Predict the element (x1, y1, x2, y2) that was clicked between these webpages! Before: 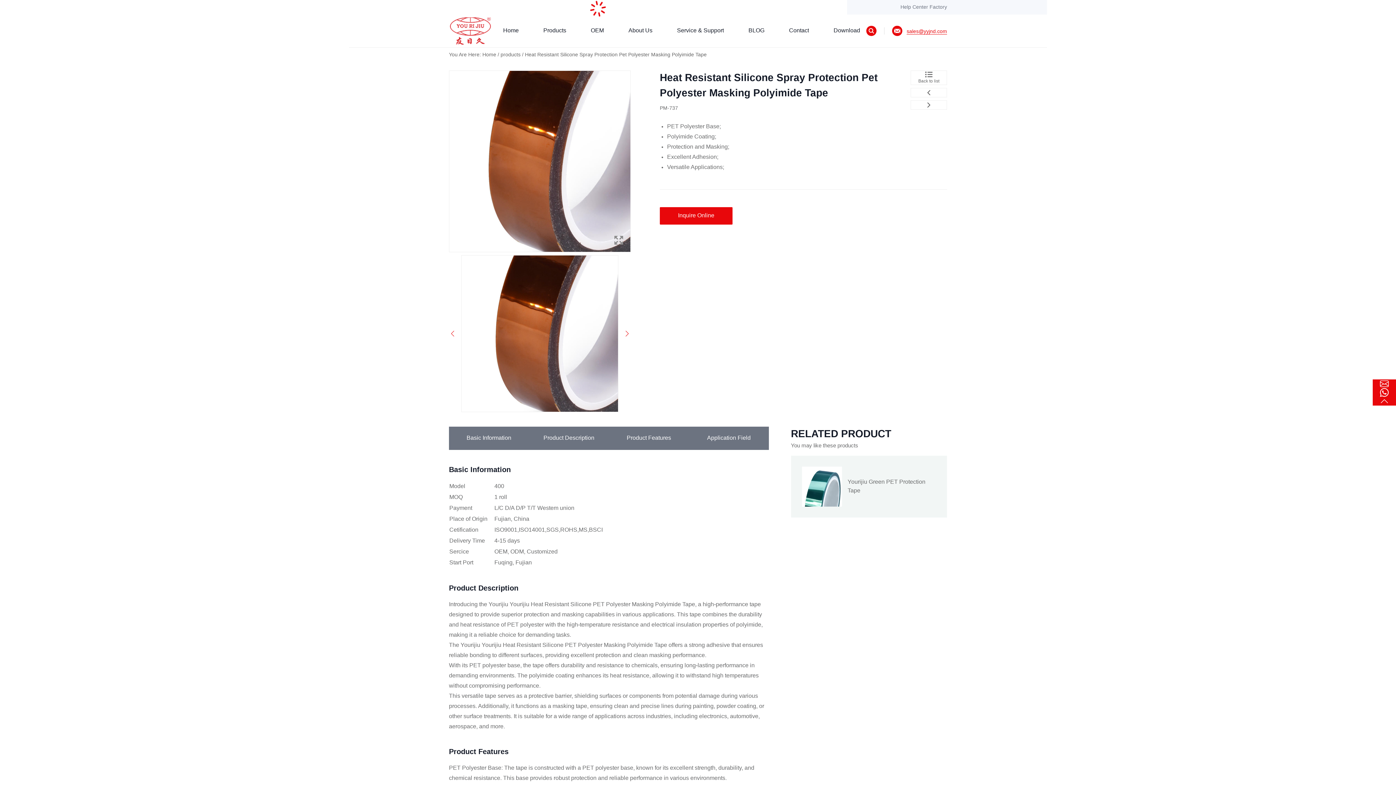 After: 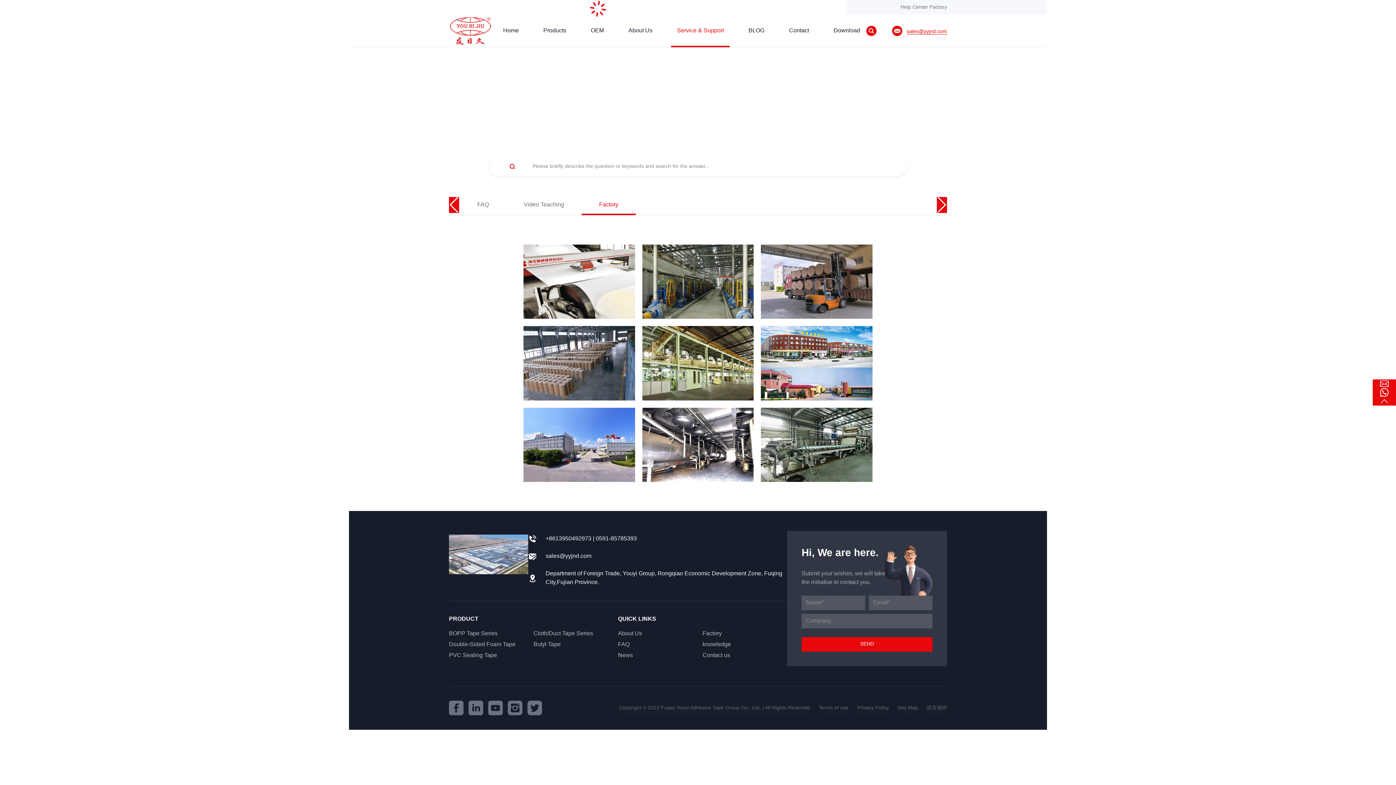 Action: label: Factory bbox: (929, 4, 947, 9)